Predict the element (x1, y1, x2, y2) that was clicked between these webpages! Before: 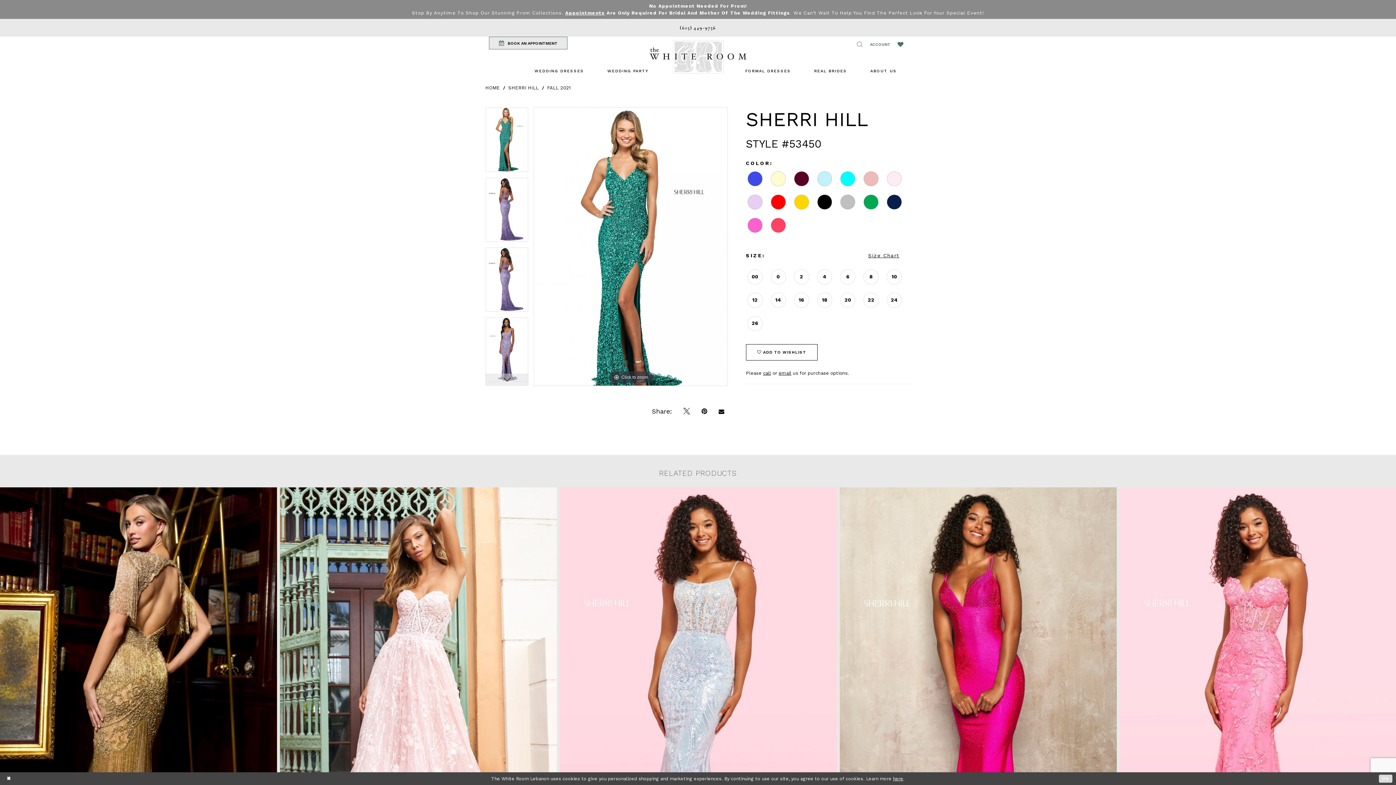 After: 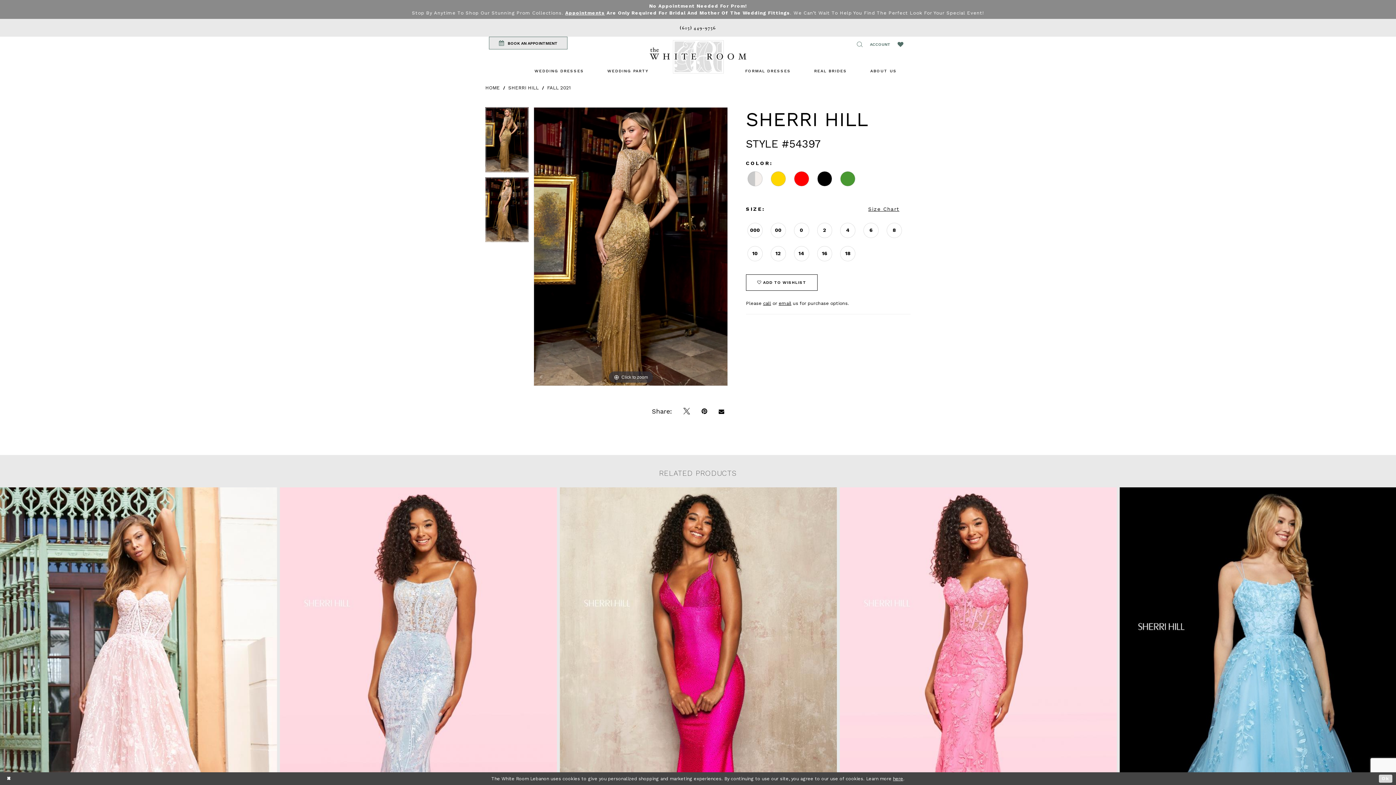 Action: bbox: (0, 487, 277, 933) label: Visit Sherri Hill Style #54397 Page